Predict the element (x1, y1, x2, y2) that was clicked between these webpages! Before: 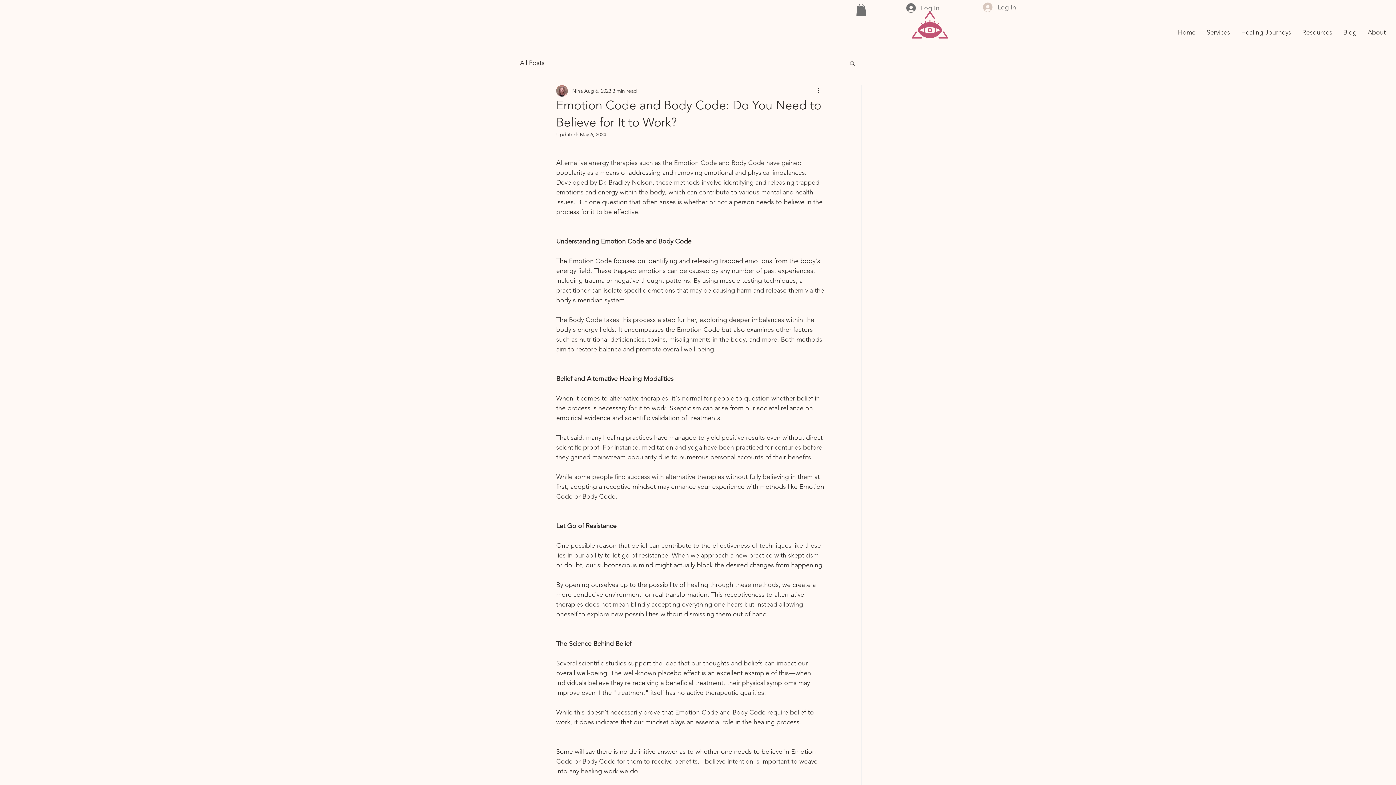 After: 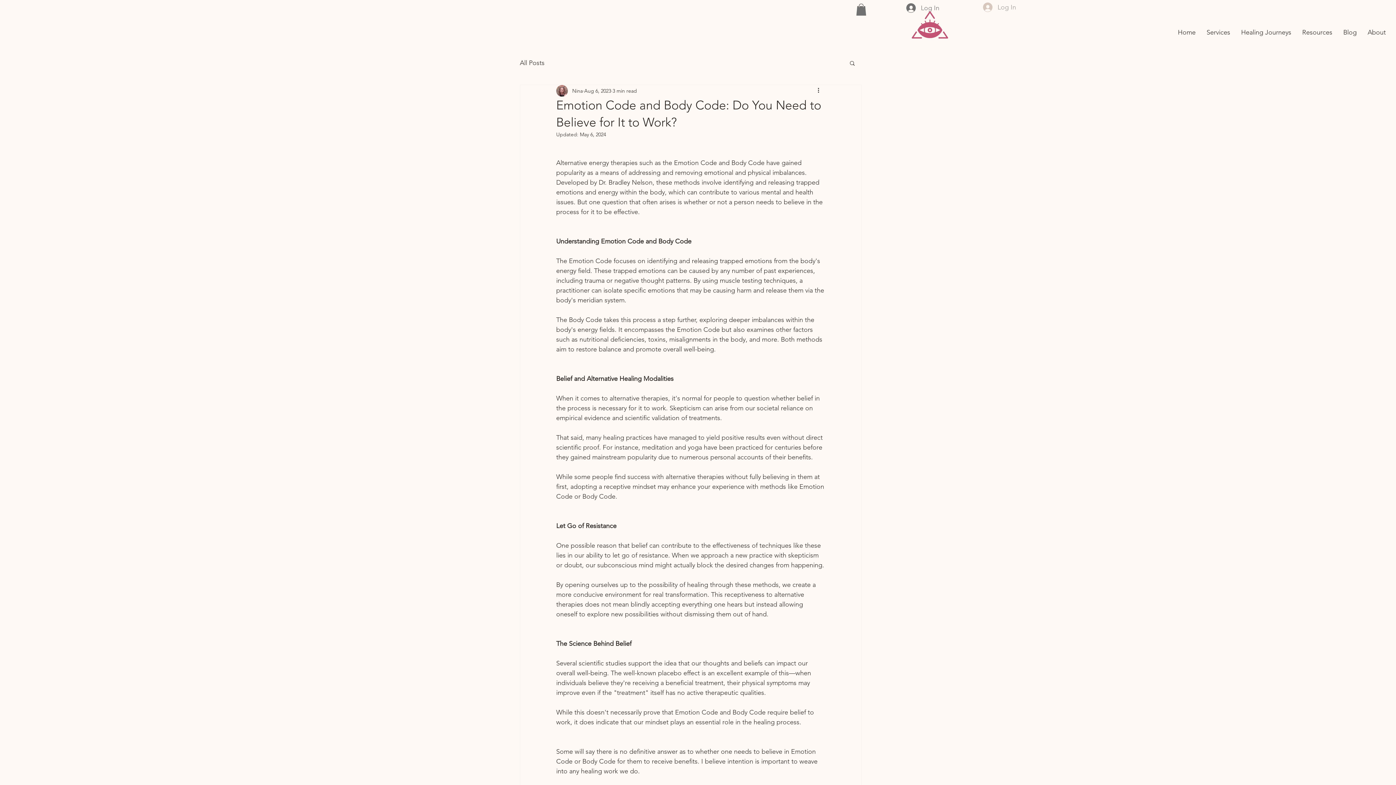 Action: bbox: (978, 0, 1021, 14) label: Log In